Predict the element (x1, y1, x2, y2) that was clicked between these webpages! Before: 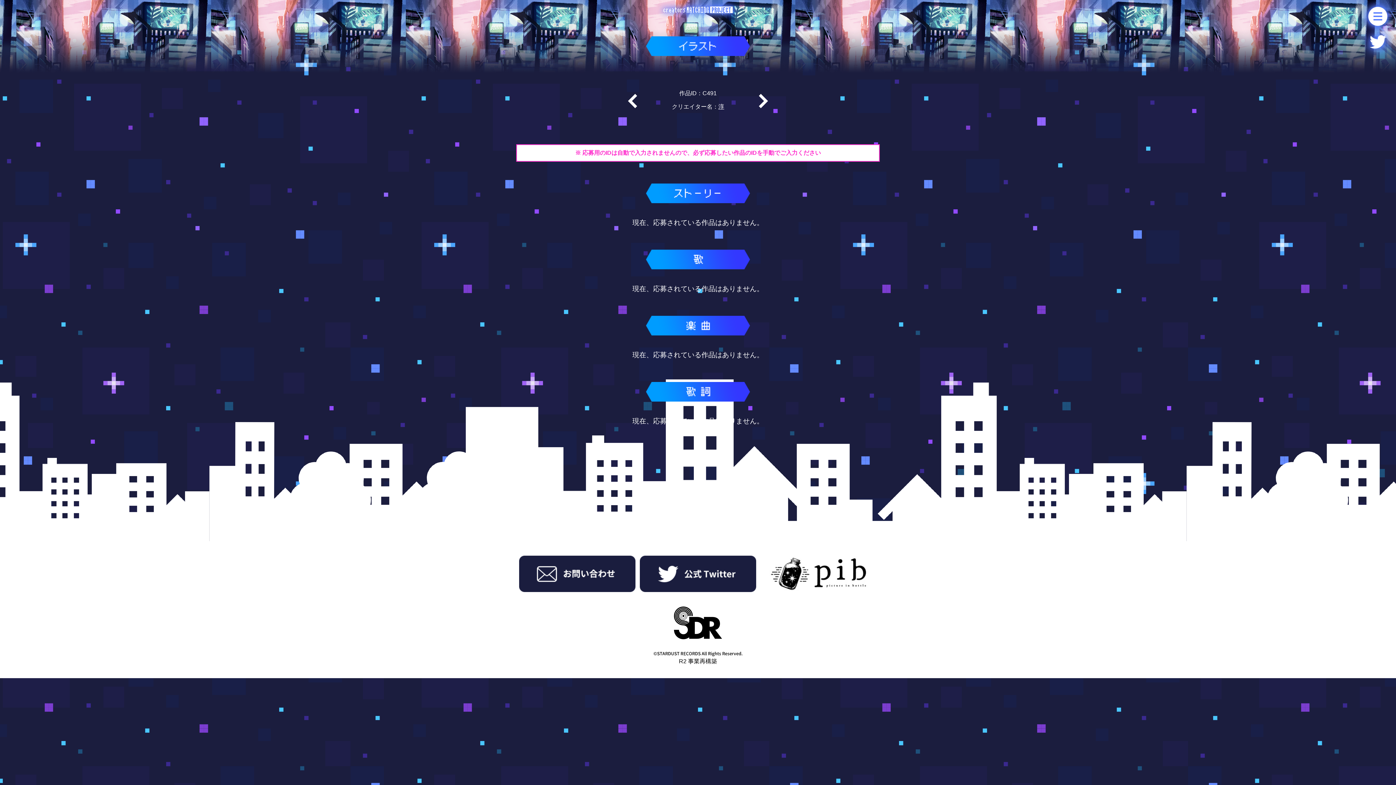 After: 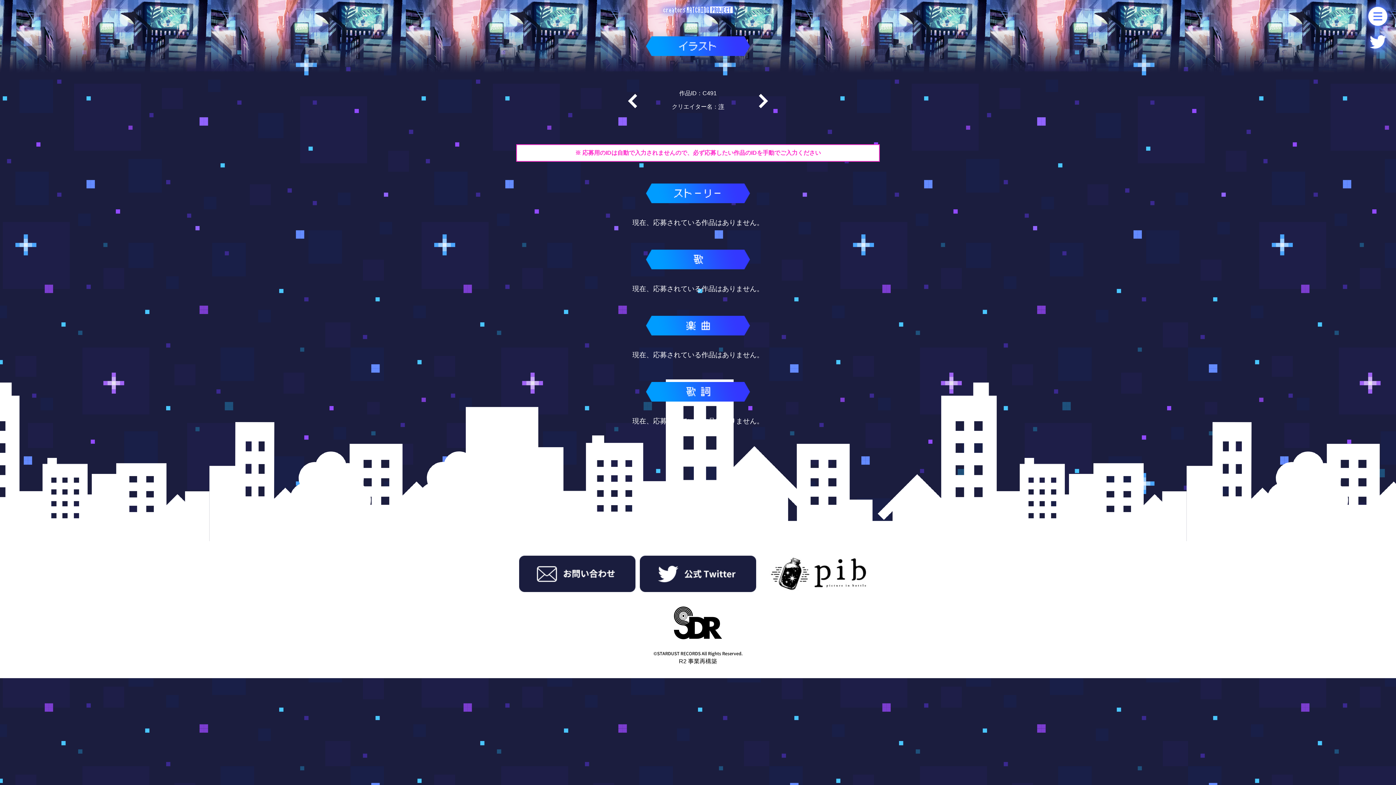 Action: bbox: (519, 557, 635, 564)